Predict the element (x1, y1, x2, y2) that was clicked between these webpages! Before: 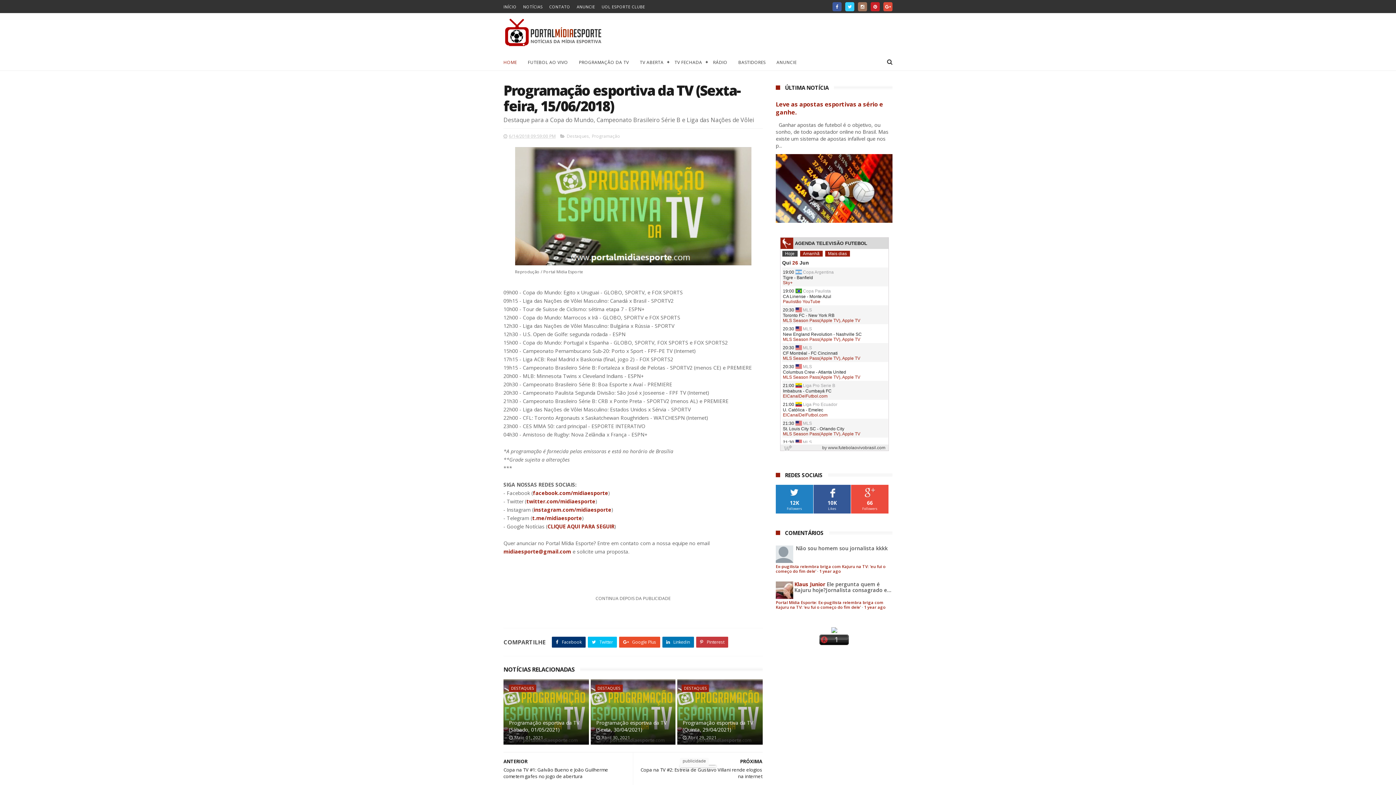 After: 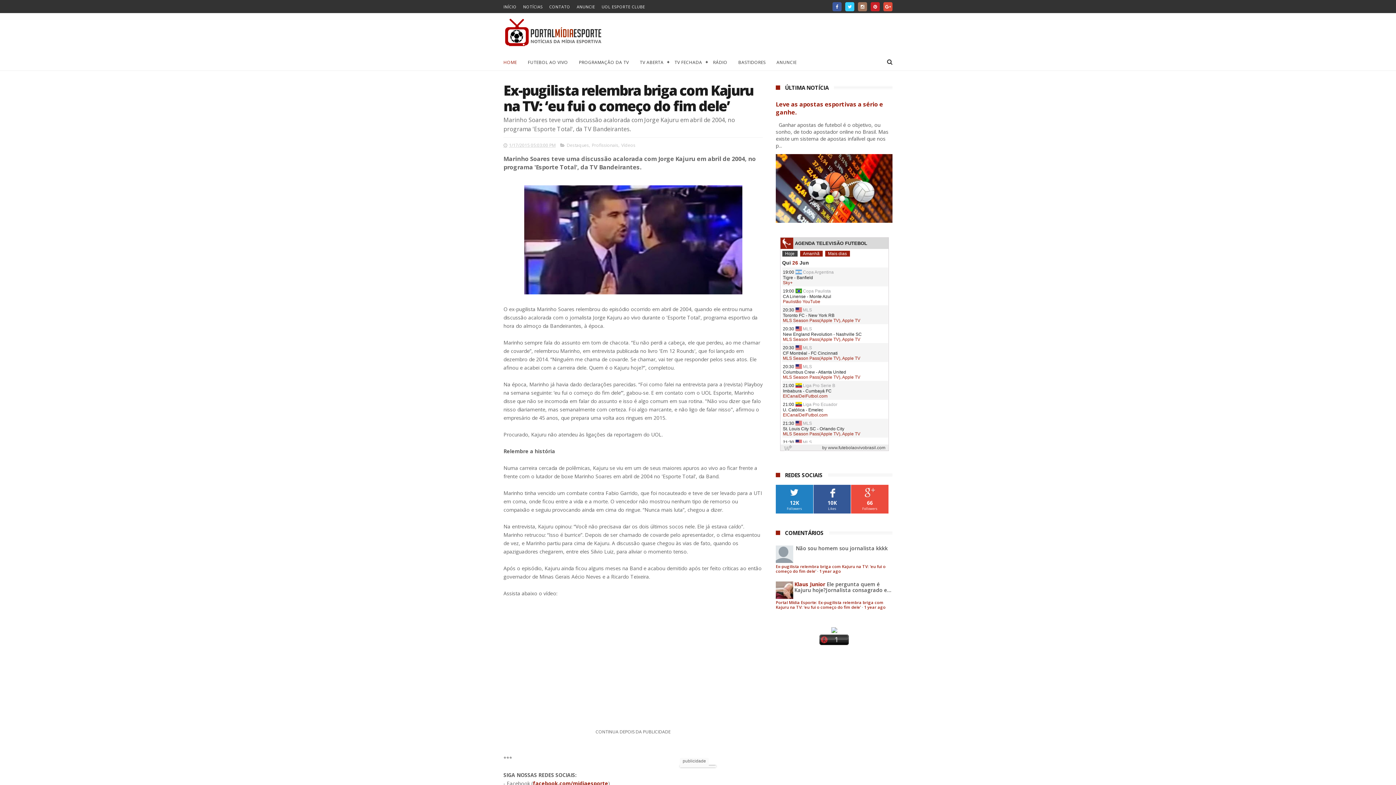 Action: bbox: (819, 568, 841, 574) label: 1 year ago